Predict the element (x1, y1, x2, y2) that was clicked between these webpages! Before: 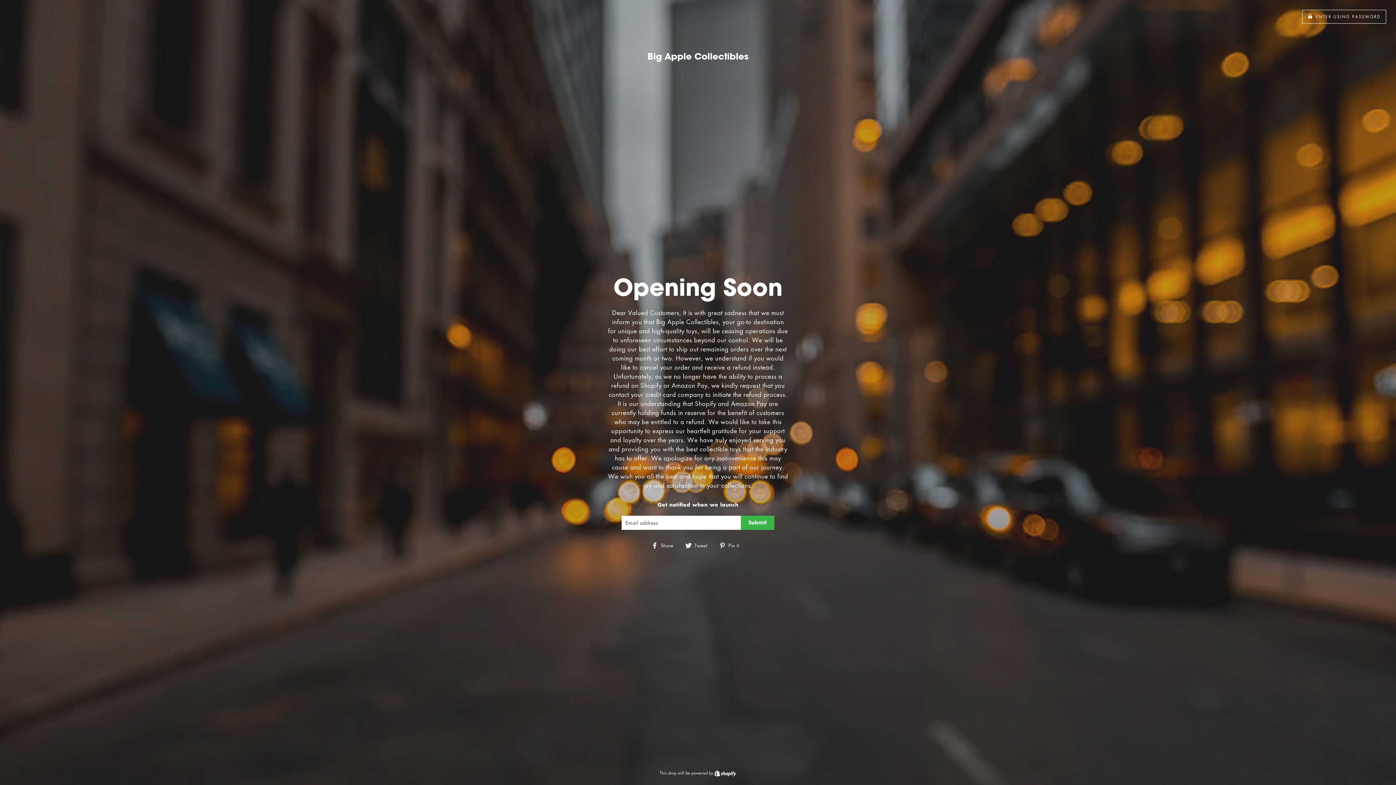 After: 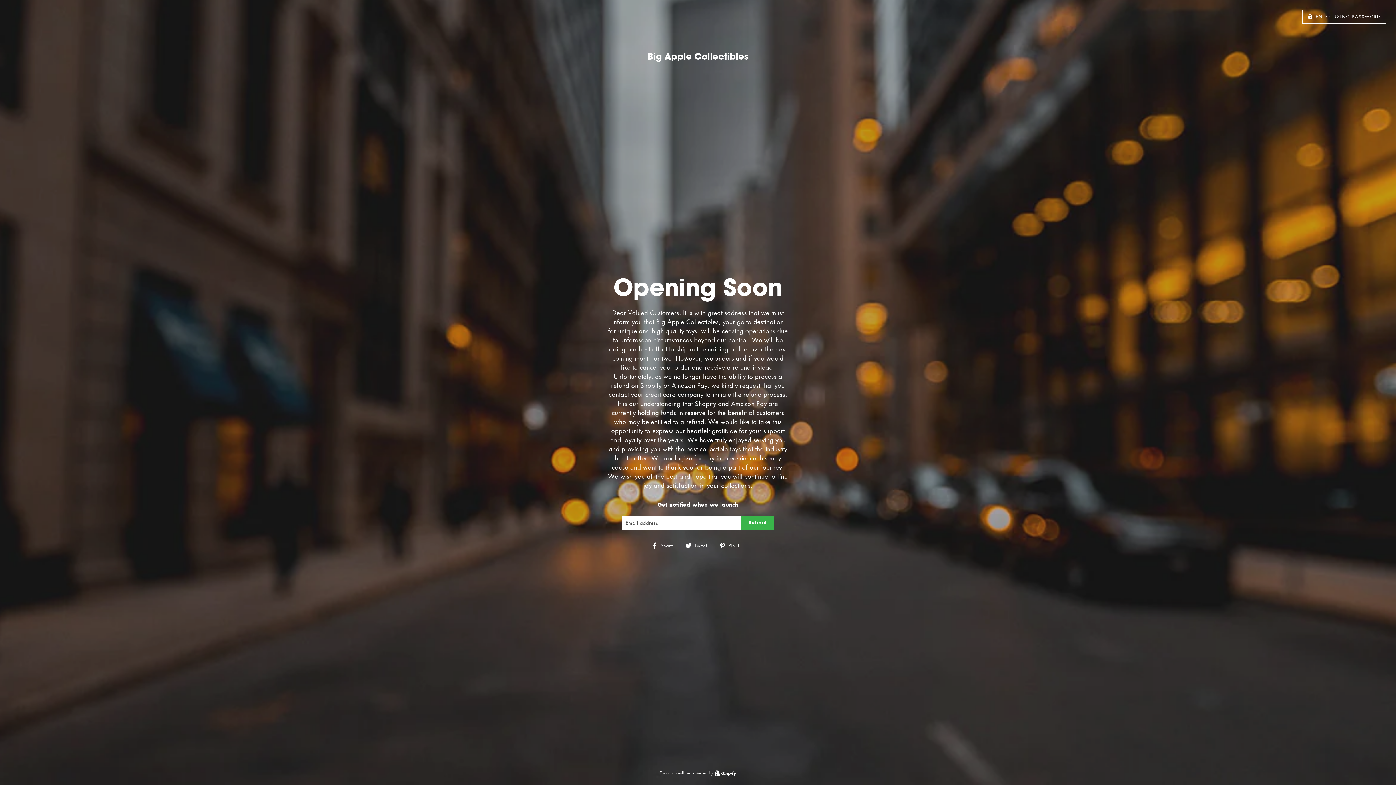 Action: label:  Share
Share on Facebook bbox: (651, 541, 679, 549)